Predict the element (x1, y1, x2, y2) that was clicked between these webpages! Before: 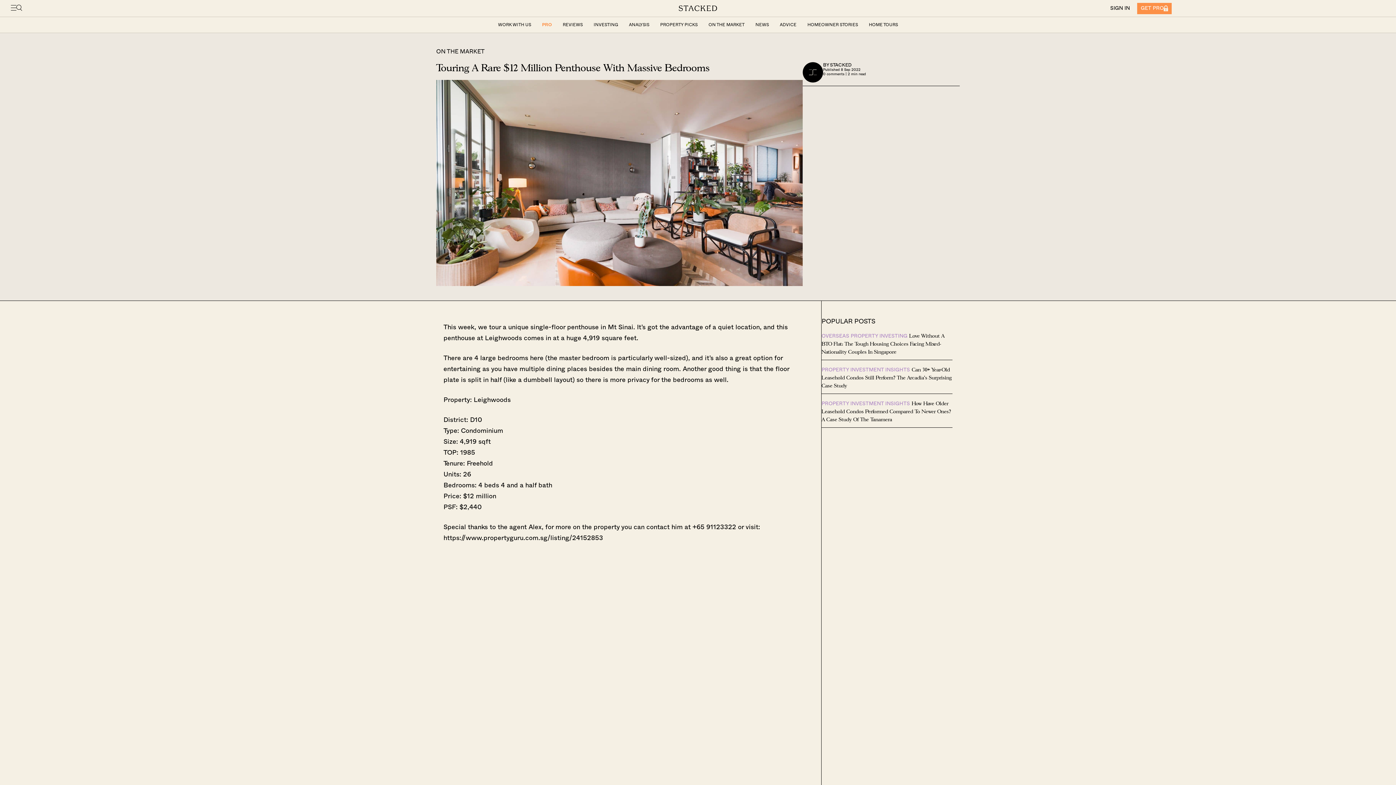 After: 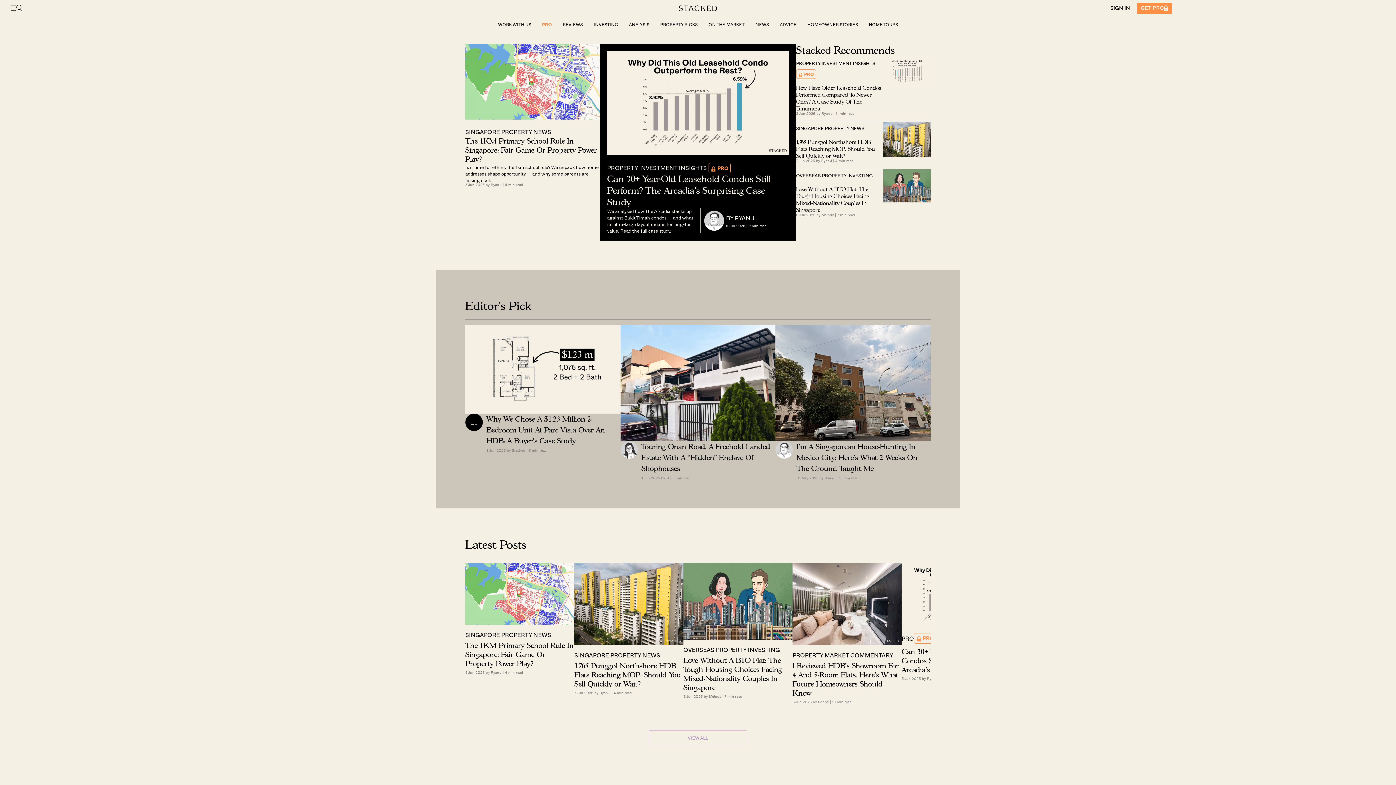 Action: bbox: (678, 5, 718, 11)